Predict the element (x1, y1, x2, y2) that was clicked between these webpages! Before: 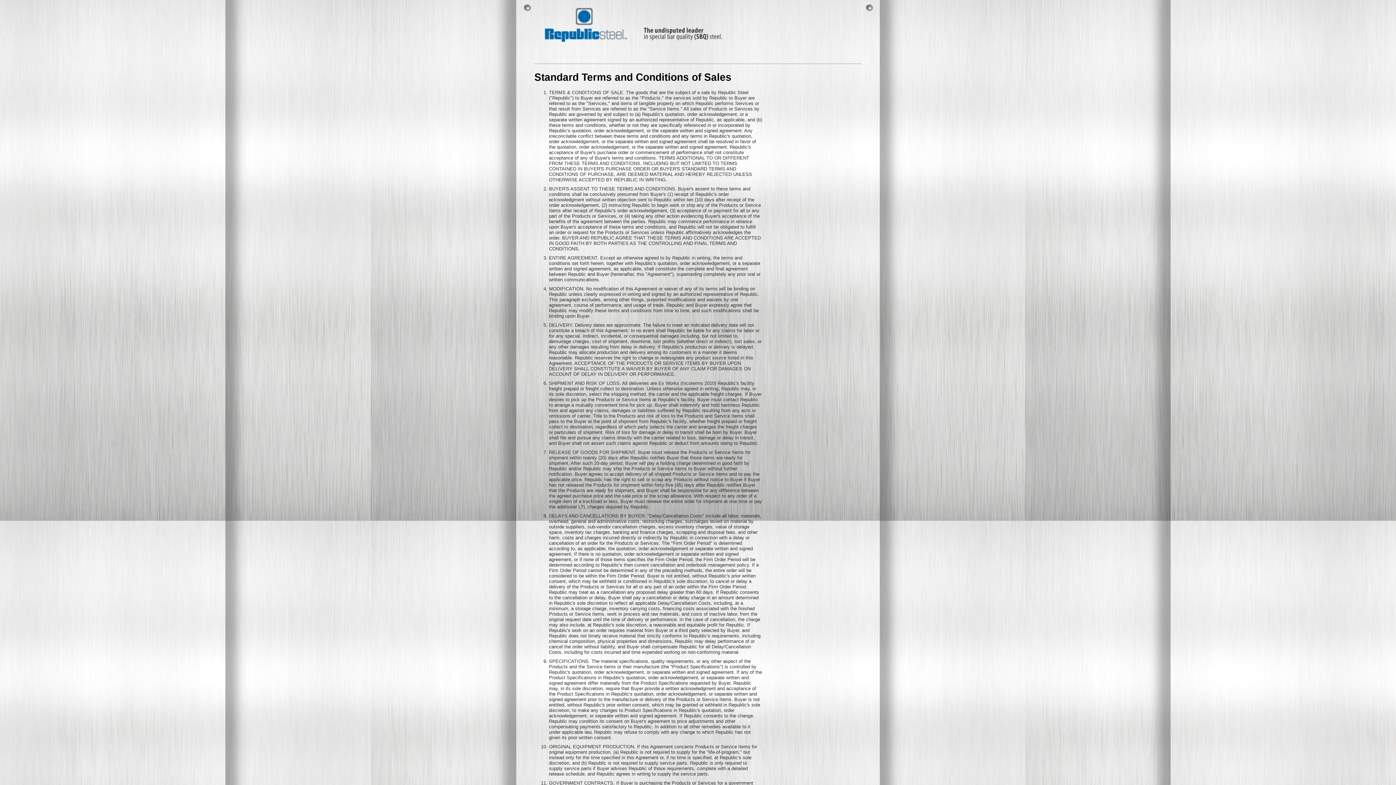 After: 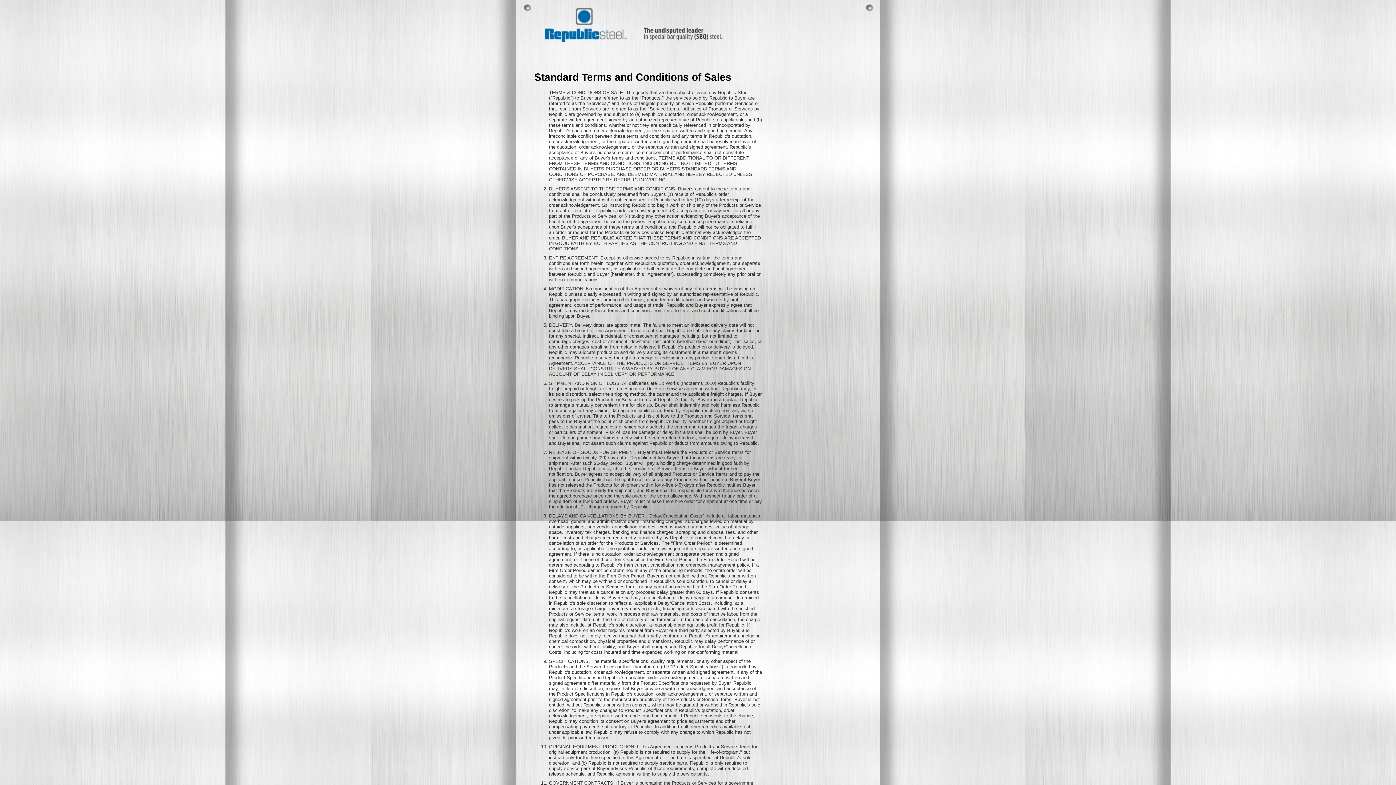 Action: bbox: (516, 46, 629, 51)